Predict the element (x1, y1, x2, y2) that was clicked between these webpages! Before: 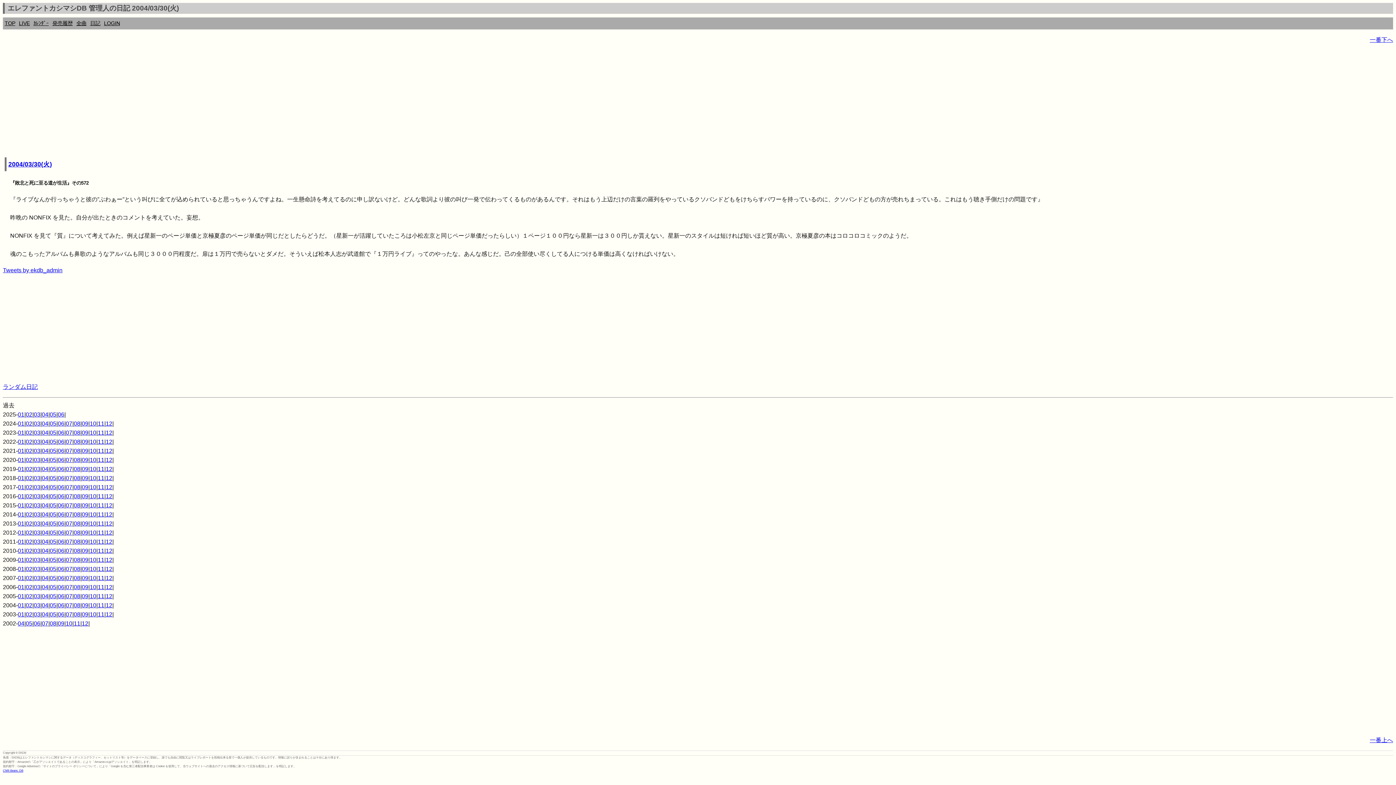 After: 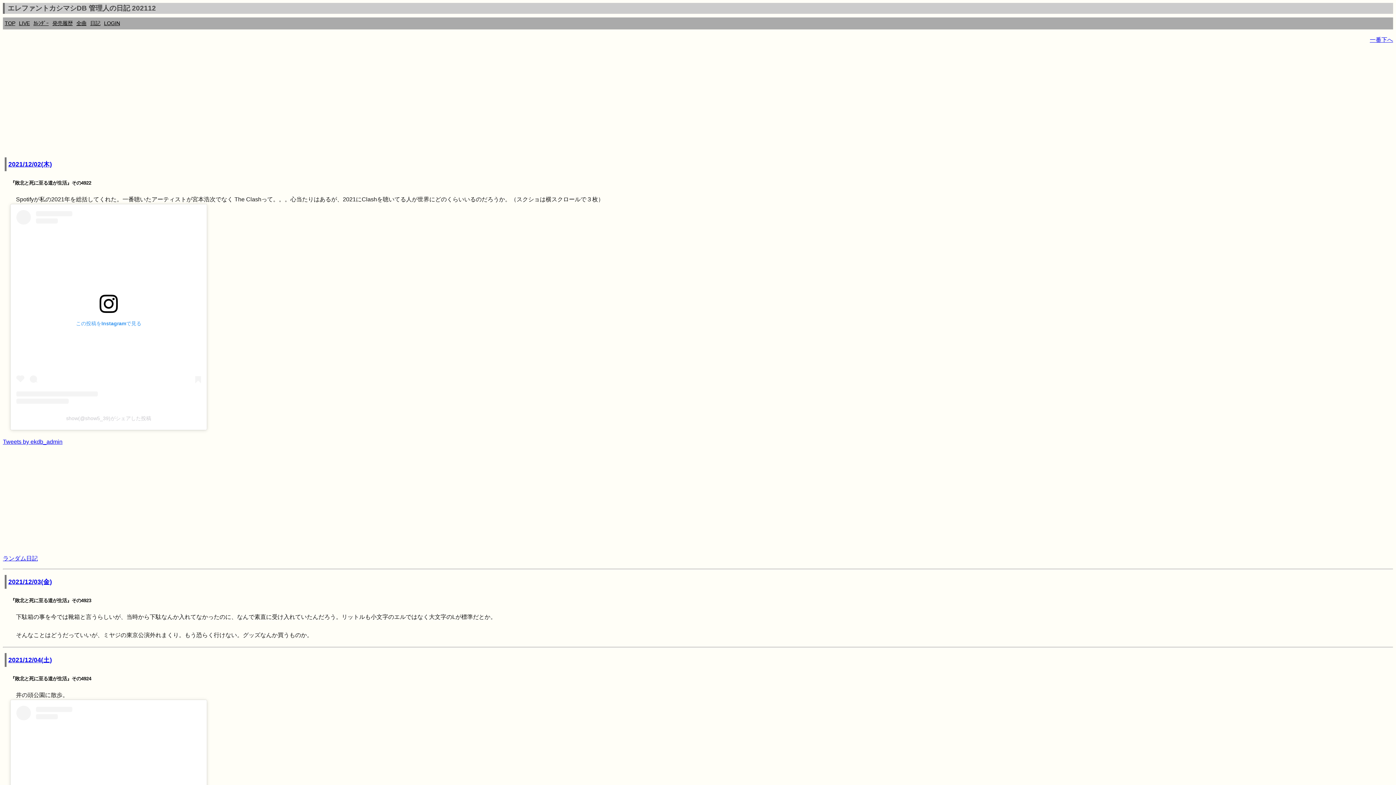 Action: label: 12 bbox: (105, 447, 112, 454)